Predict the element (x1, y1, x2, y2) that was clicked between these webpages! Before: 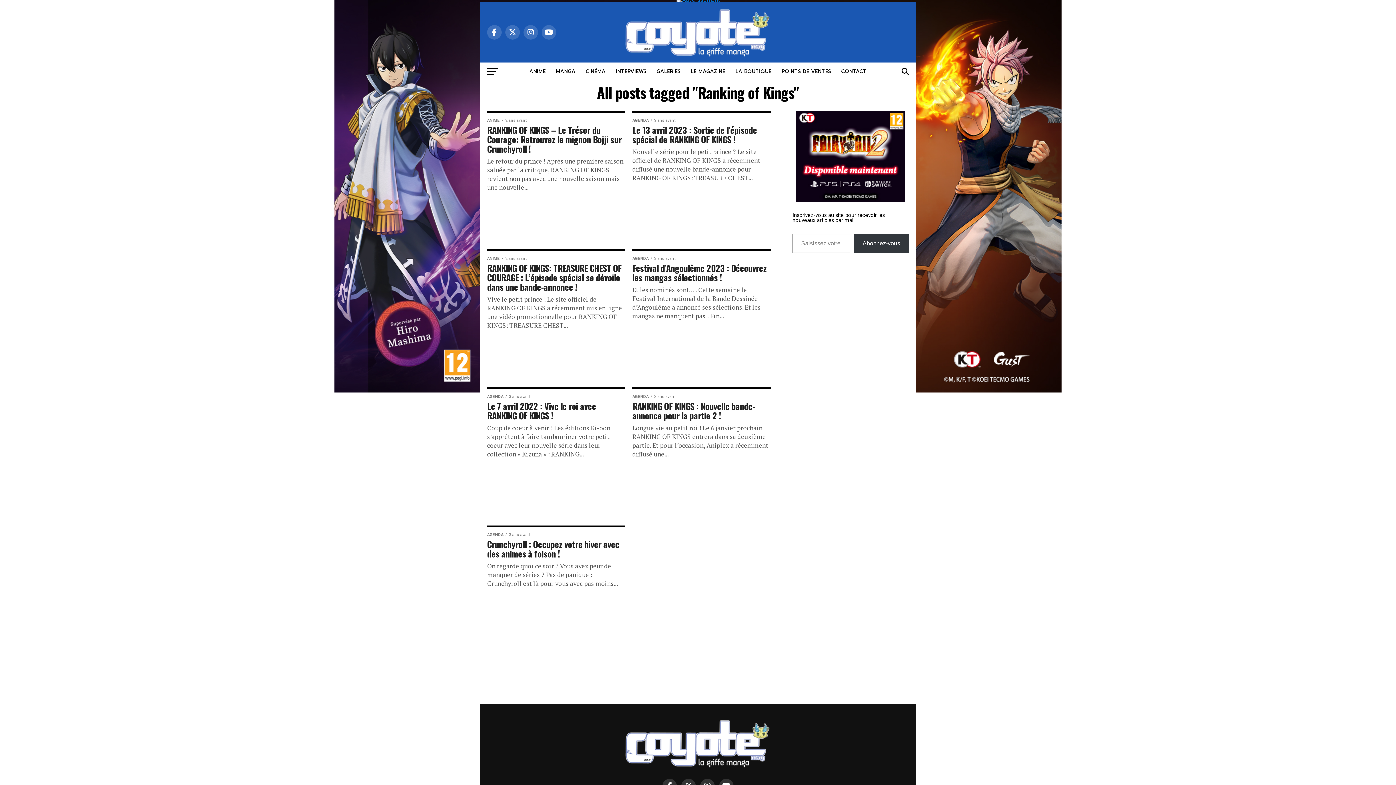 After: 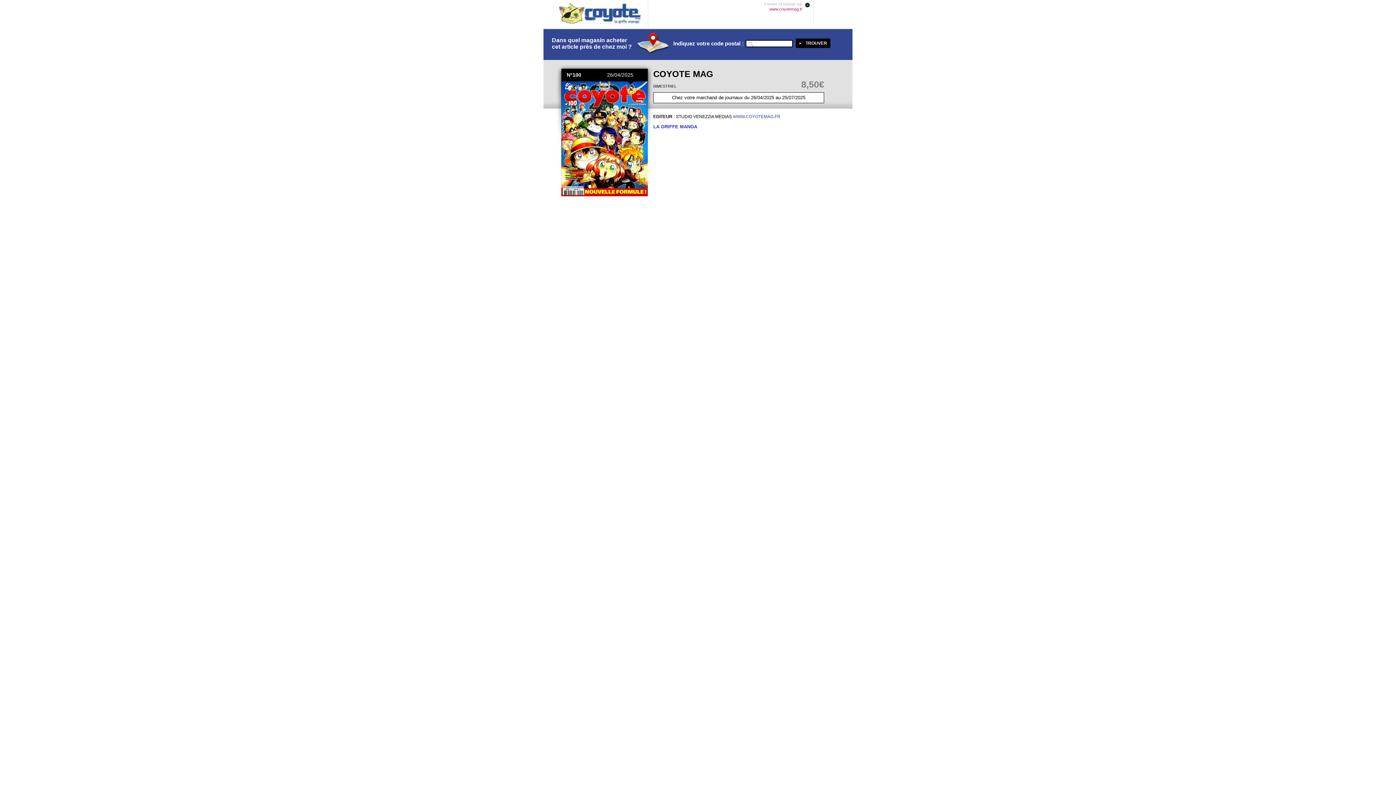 Action: bbox: (777, 62, 835, 80) label: POINTS DE VENTES